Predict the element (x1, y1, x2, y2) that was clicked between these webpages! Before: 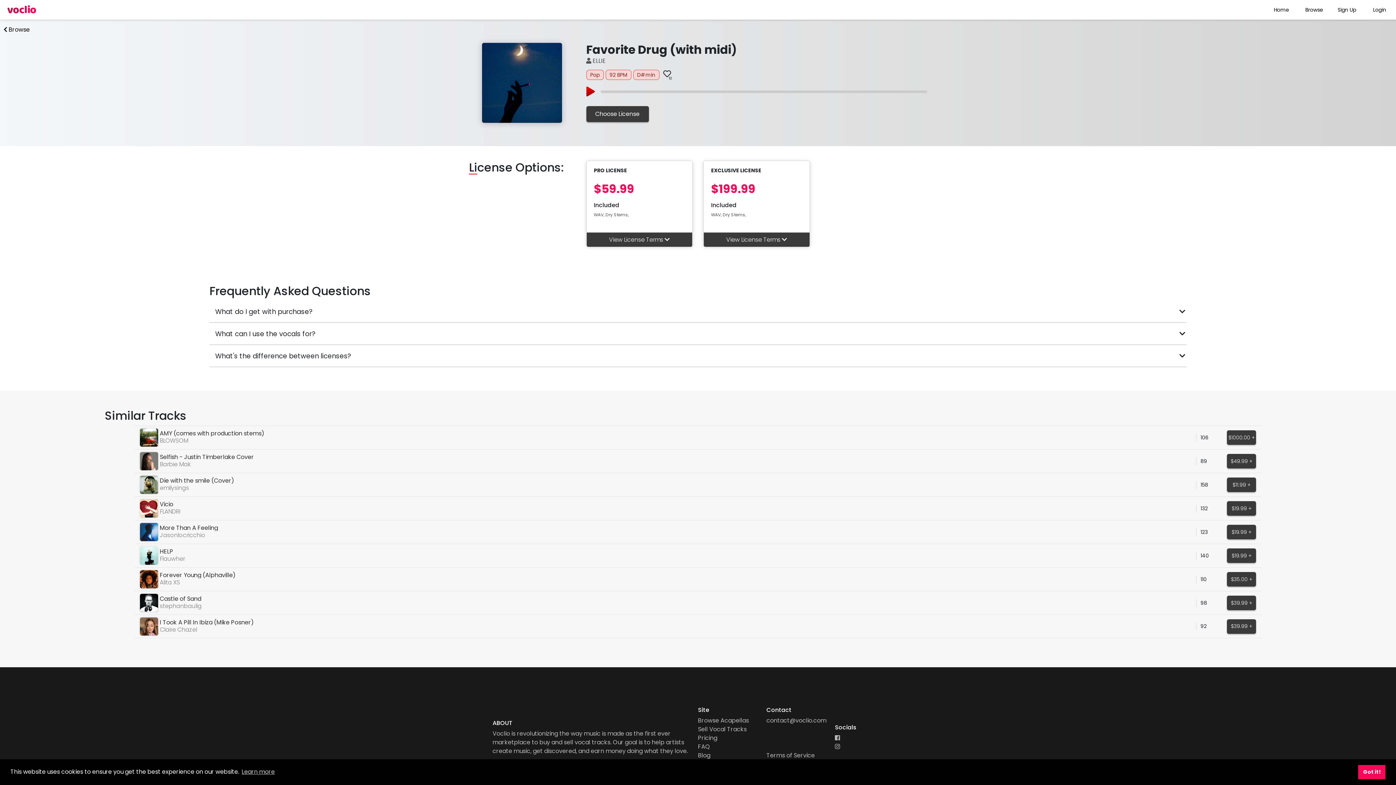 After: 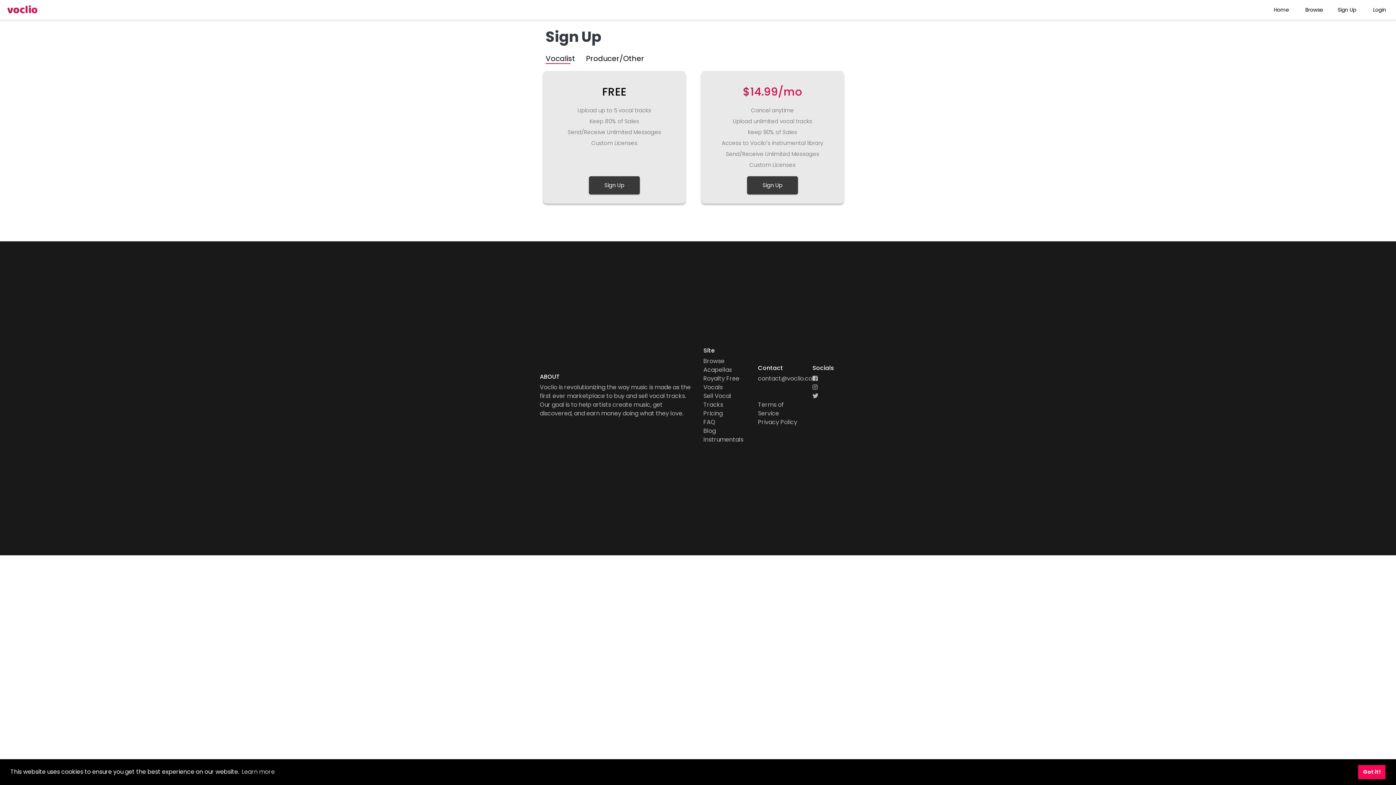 Action: label: Pricing bbox: (698, 734, 717, 742)